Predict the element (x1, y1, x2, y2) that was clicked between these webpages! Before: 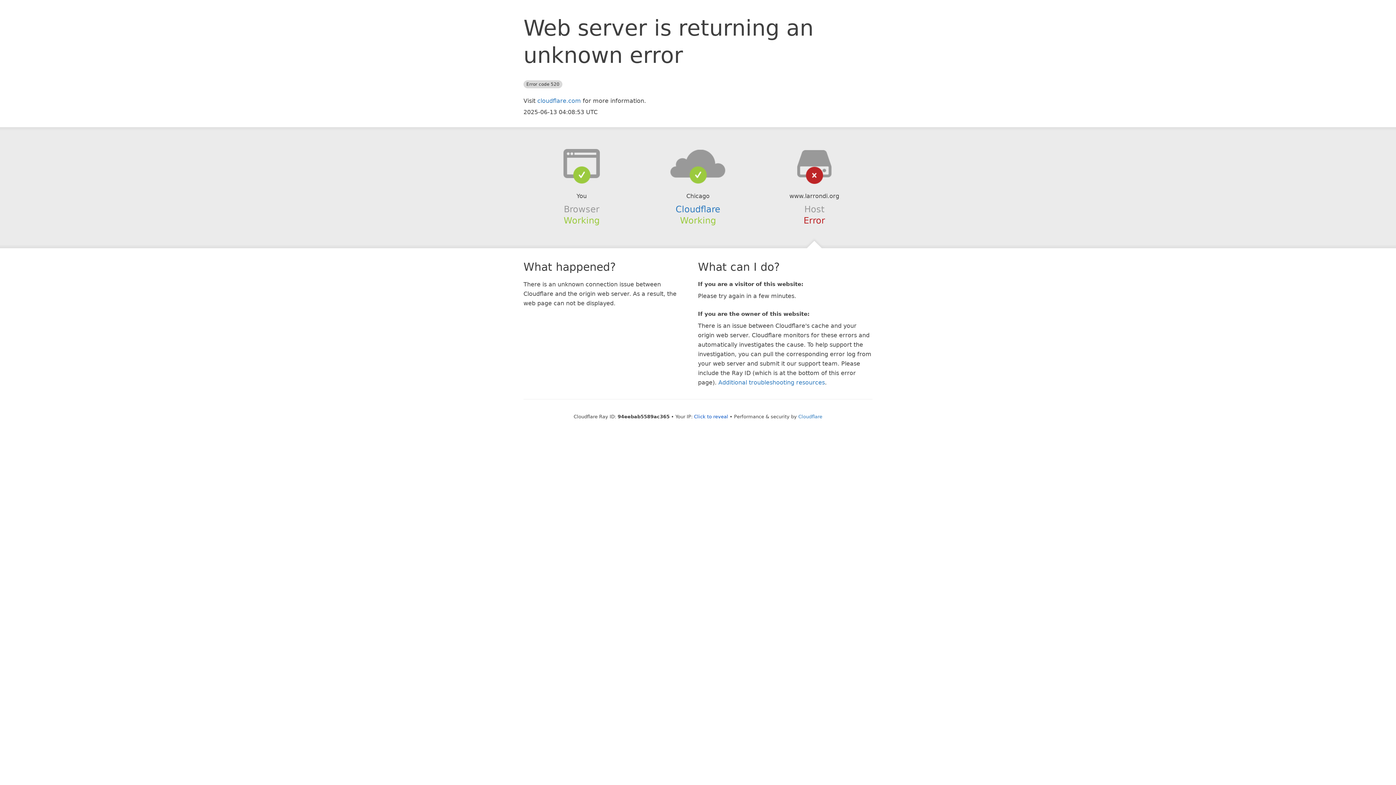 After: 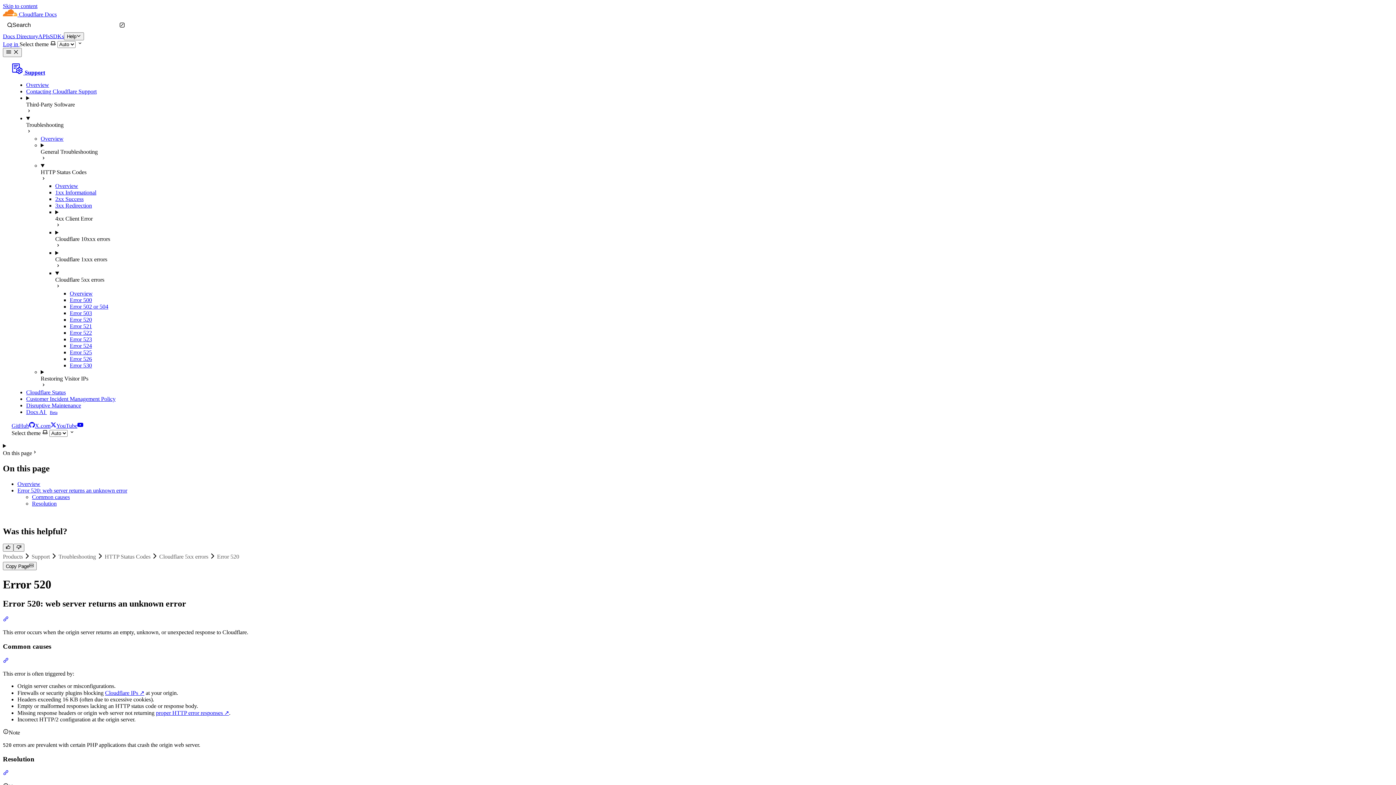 Action: bbox: (718, 379, 825, 386) label: Additional troubleshooting resources